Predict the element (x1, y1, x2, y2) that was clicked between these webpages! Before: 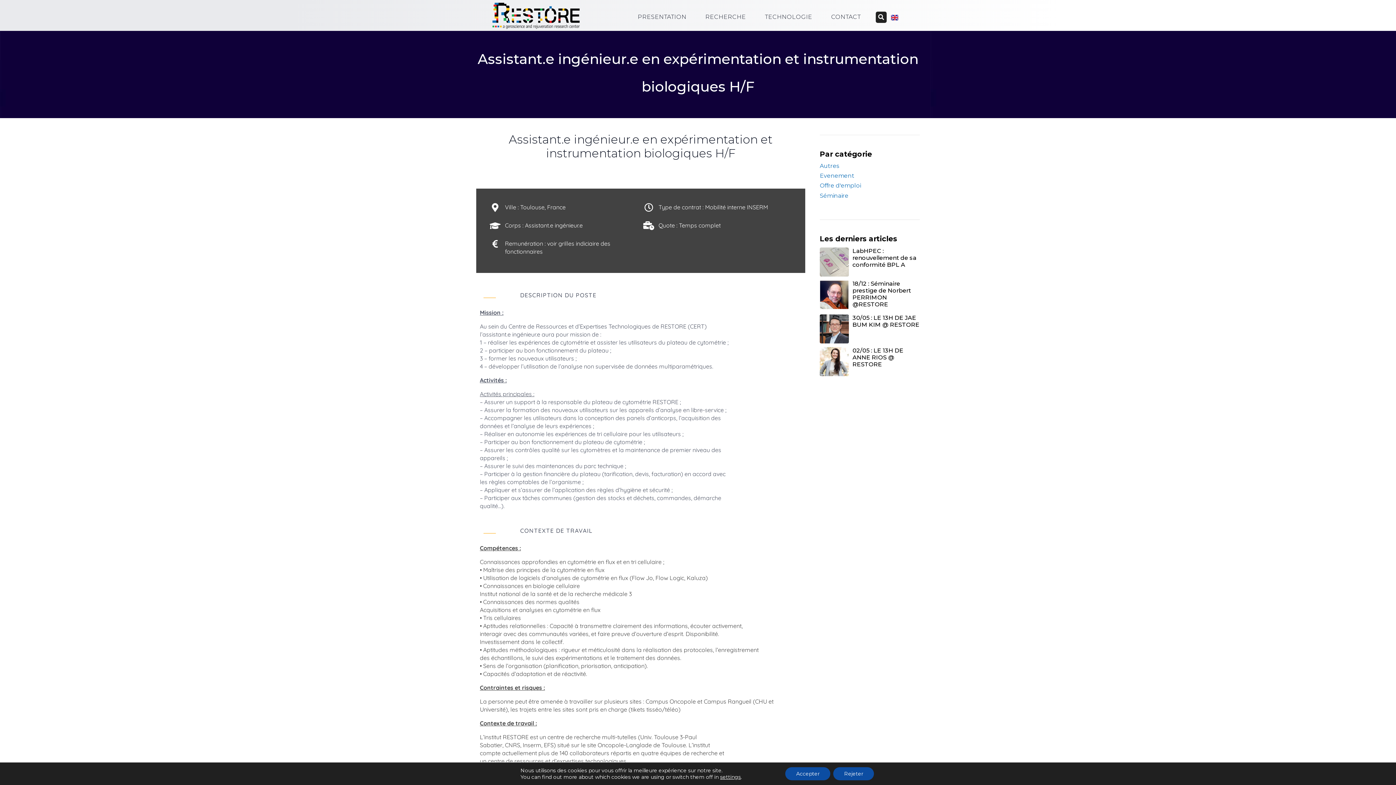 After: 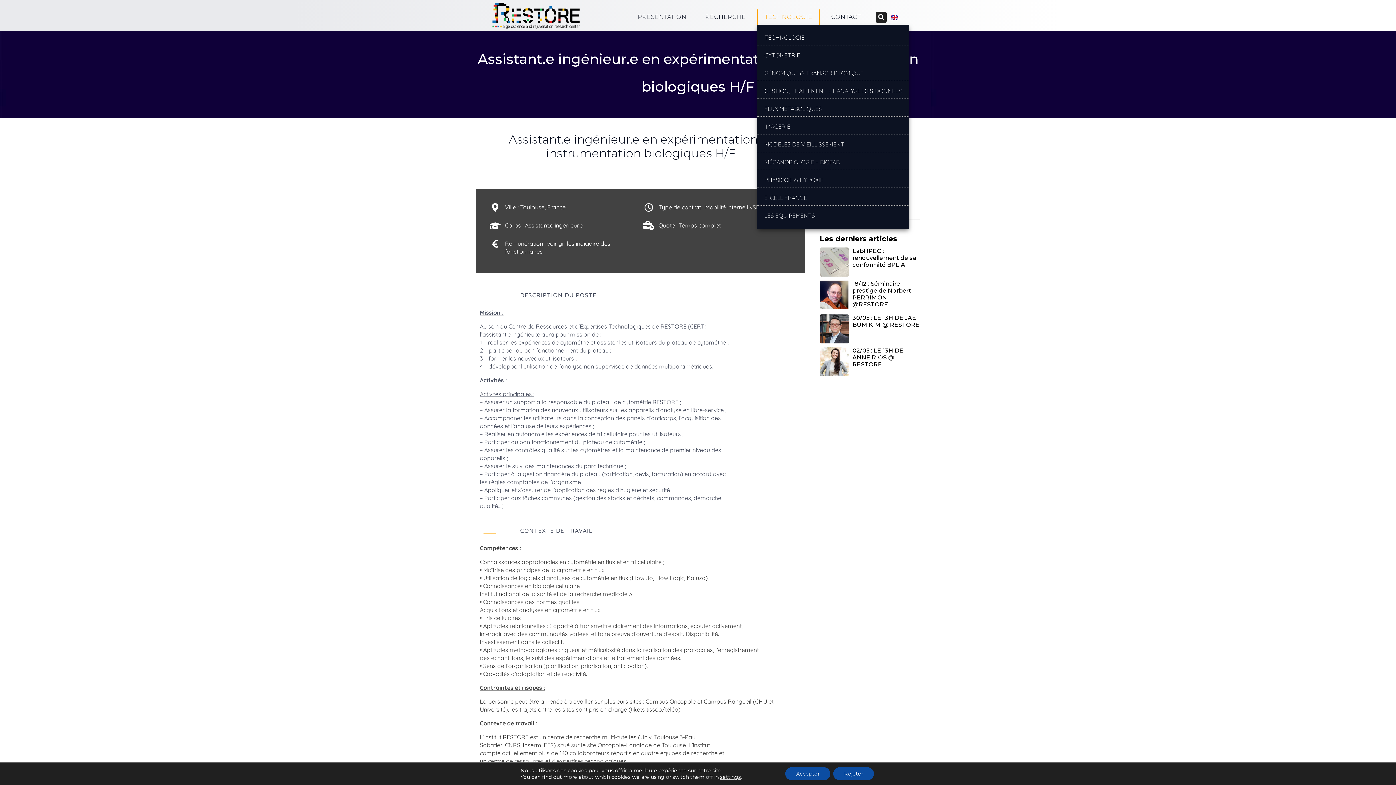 Action: label: TECHNOLOGIE bbox: (757, 9, 820, 24)